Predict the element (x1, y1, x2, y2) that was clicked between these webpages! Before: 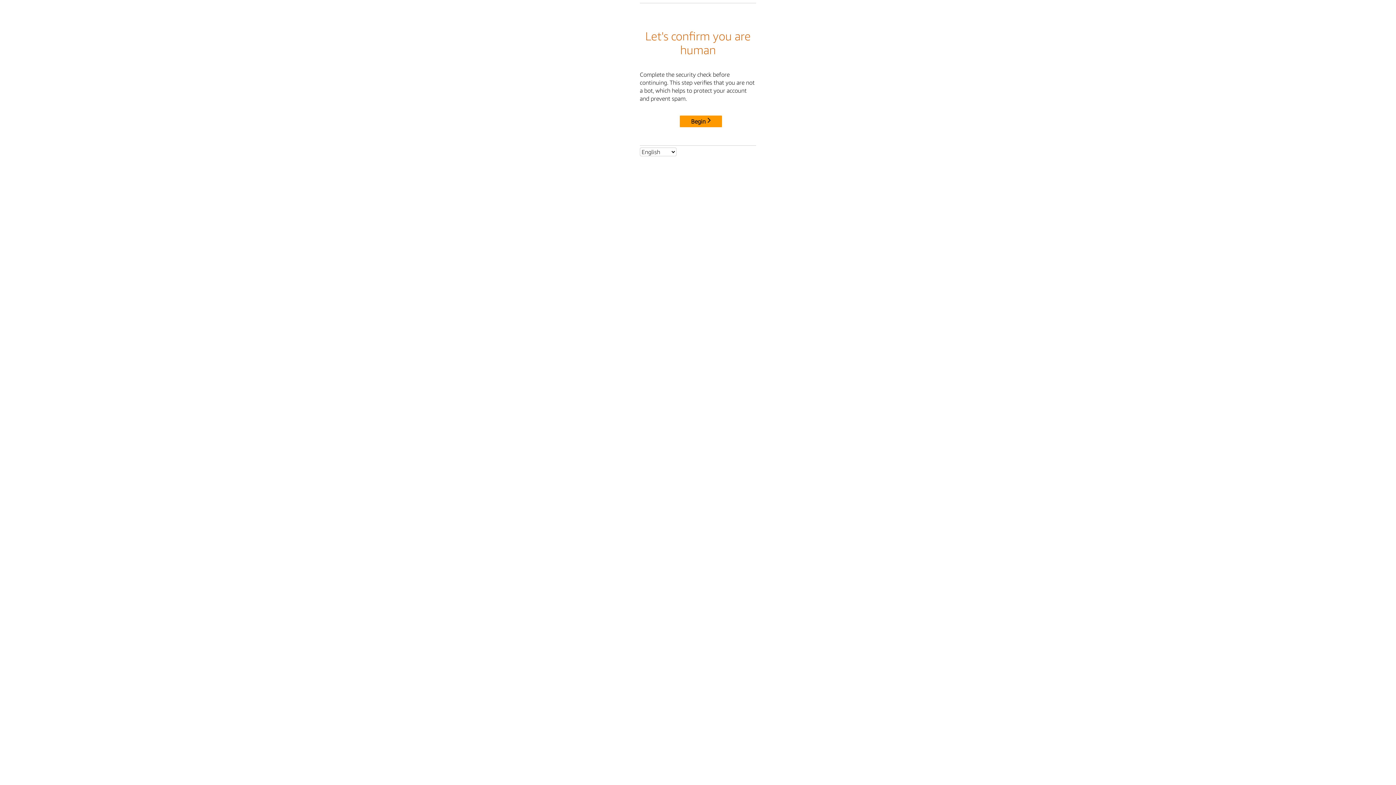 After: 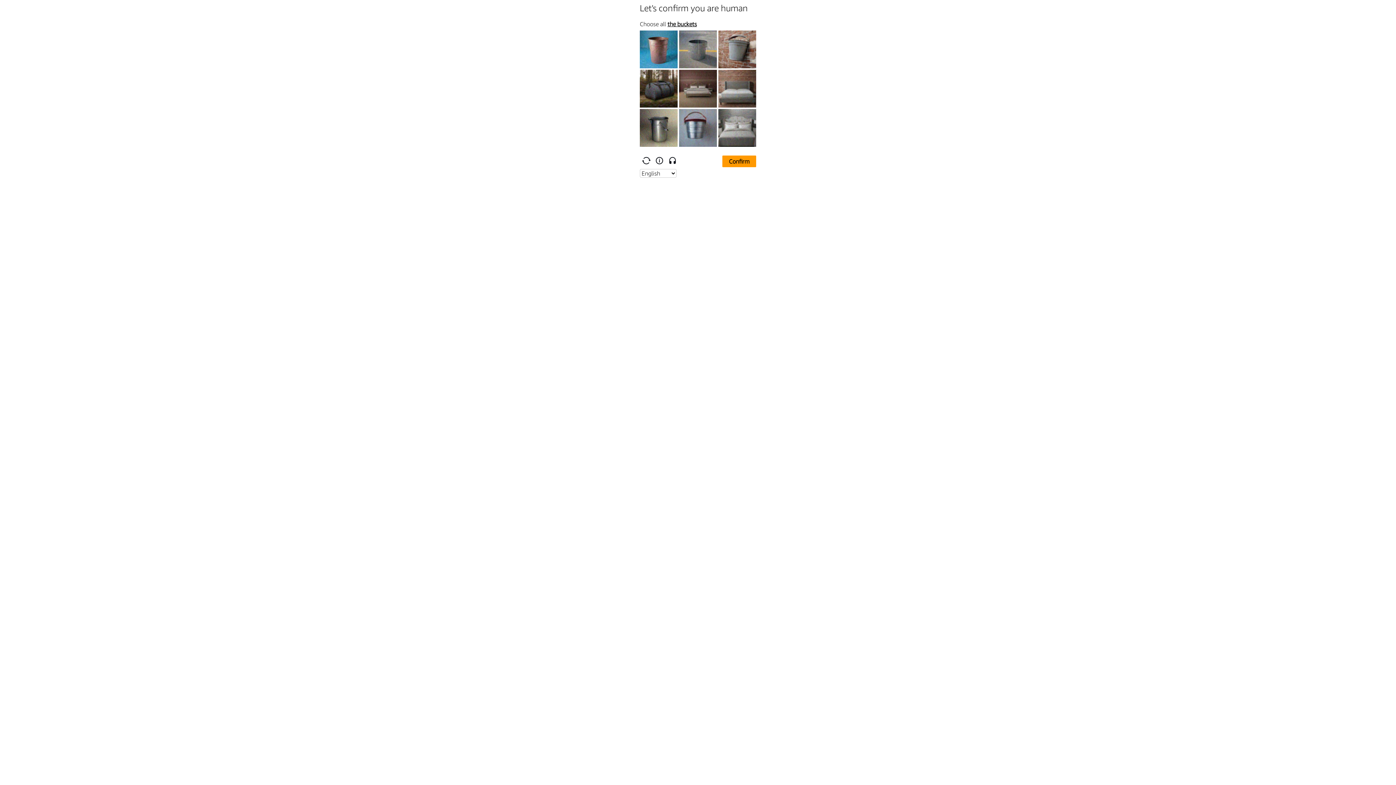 Action: bbox: (680, 115, 722, 127) label: Begin